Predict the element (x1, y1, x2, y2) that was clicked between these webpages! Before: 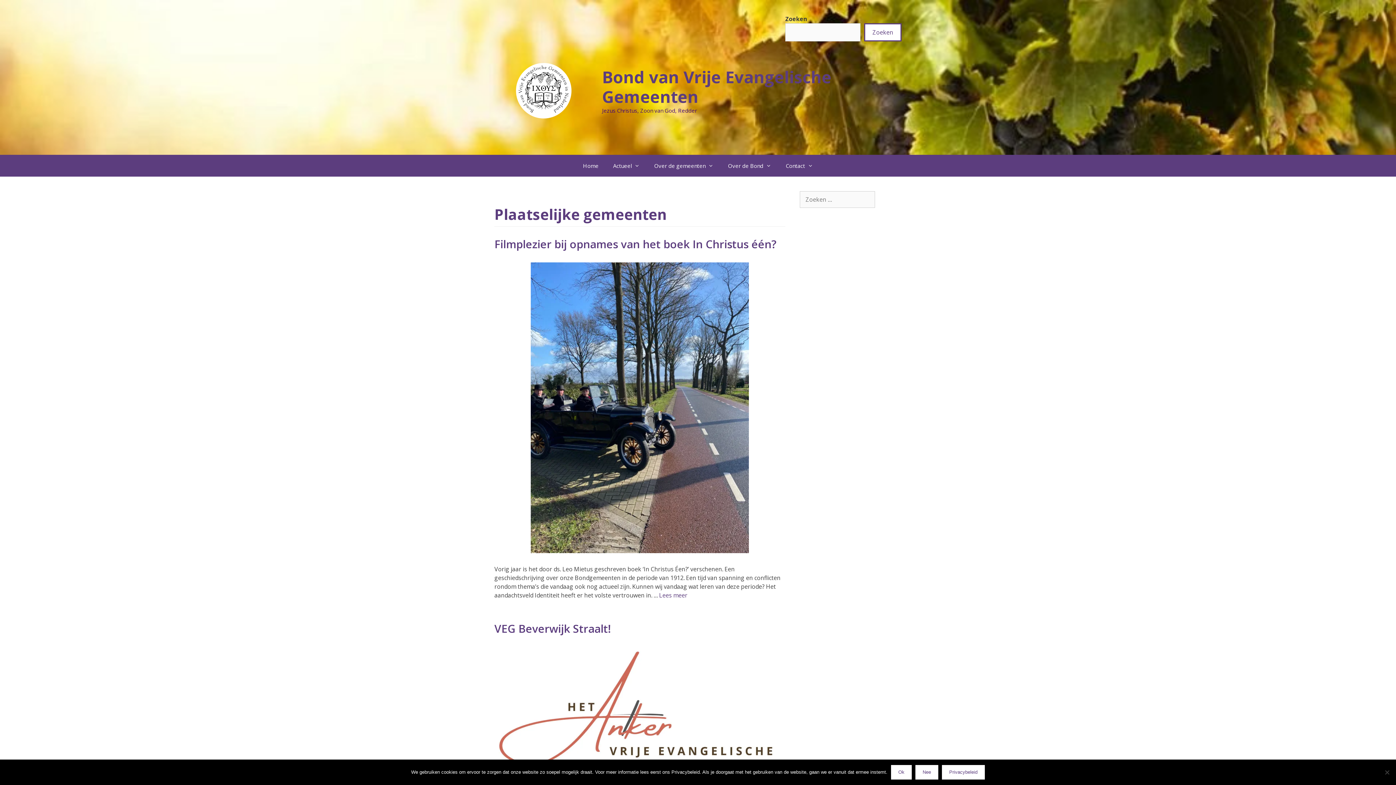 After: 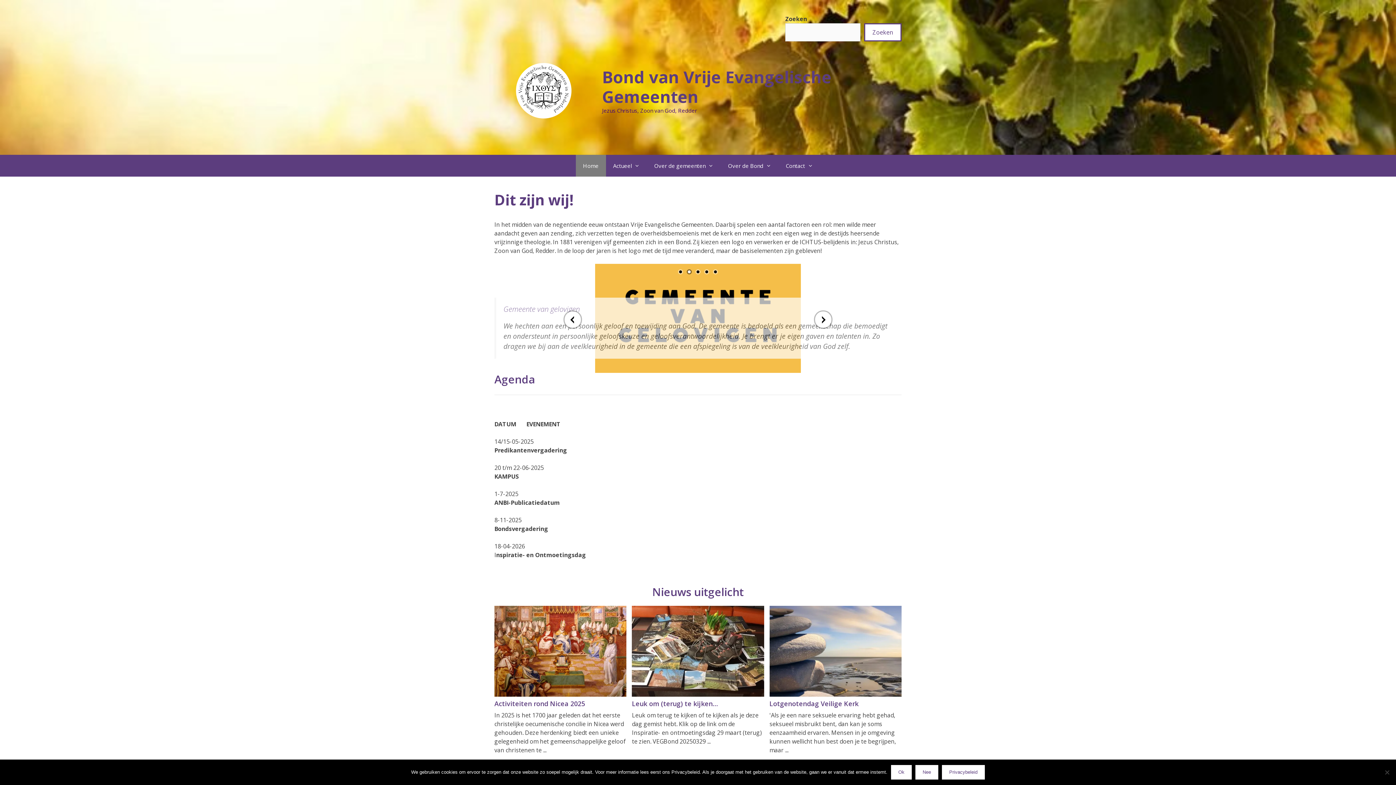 Action: bbox: (494, 86, 593, 94)